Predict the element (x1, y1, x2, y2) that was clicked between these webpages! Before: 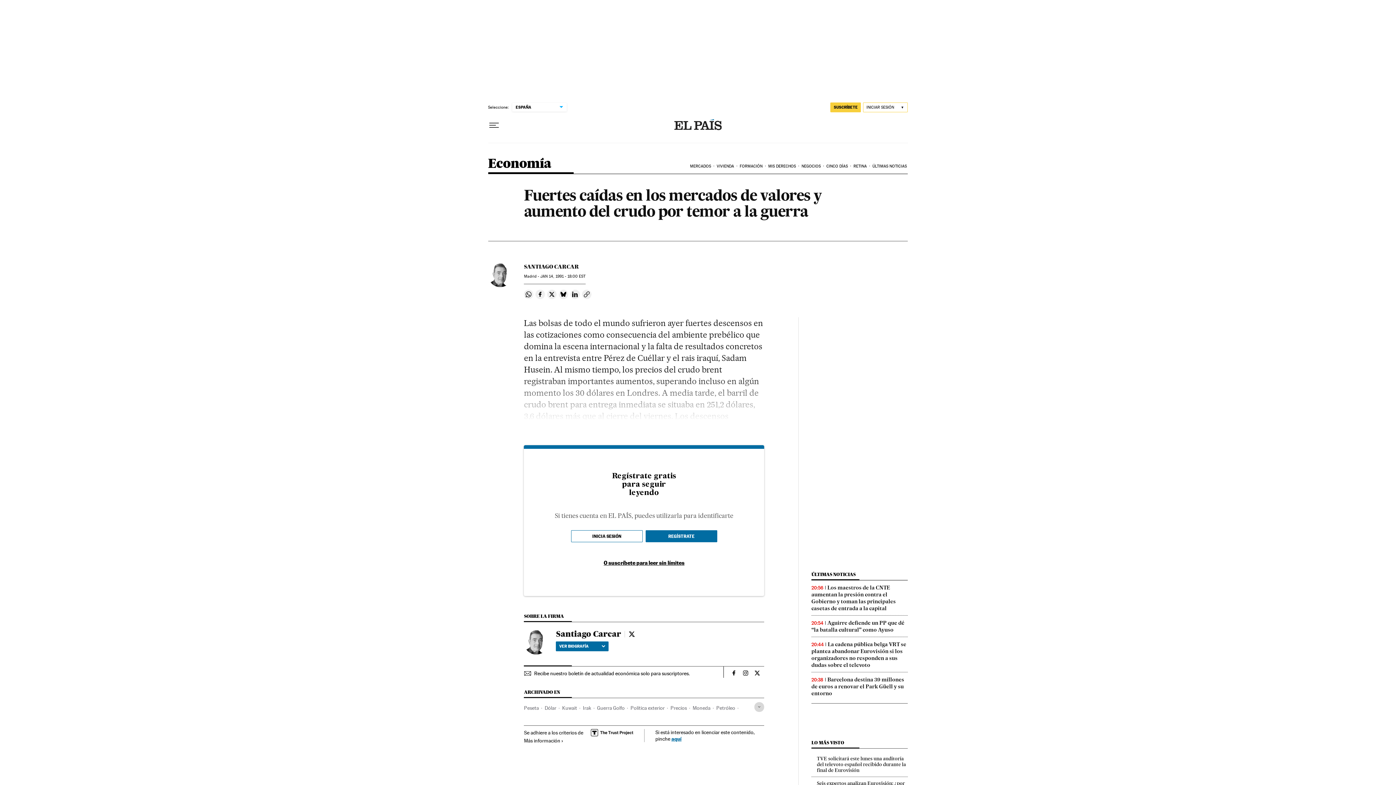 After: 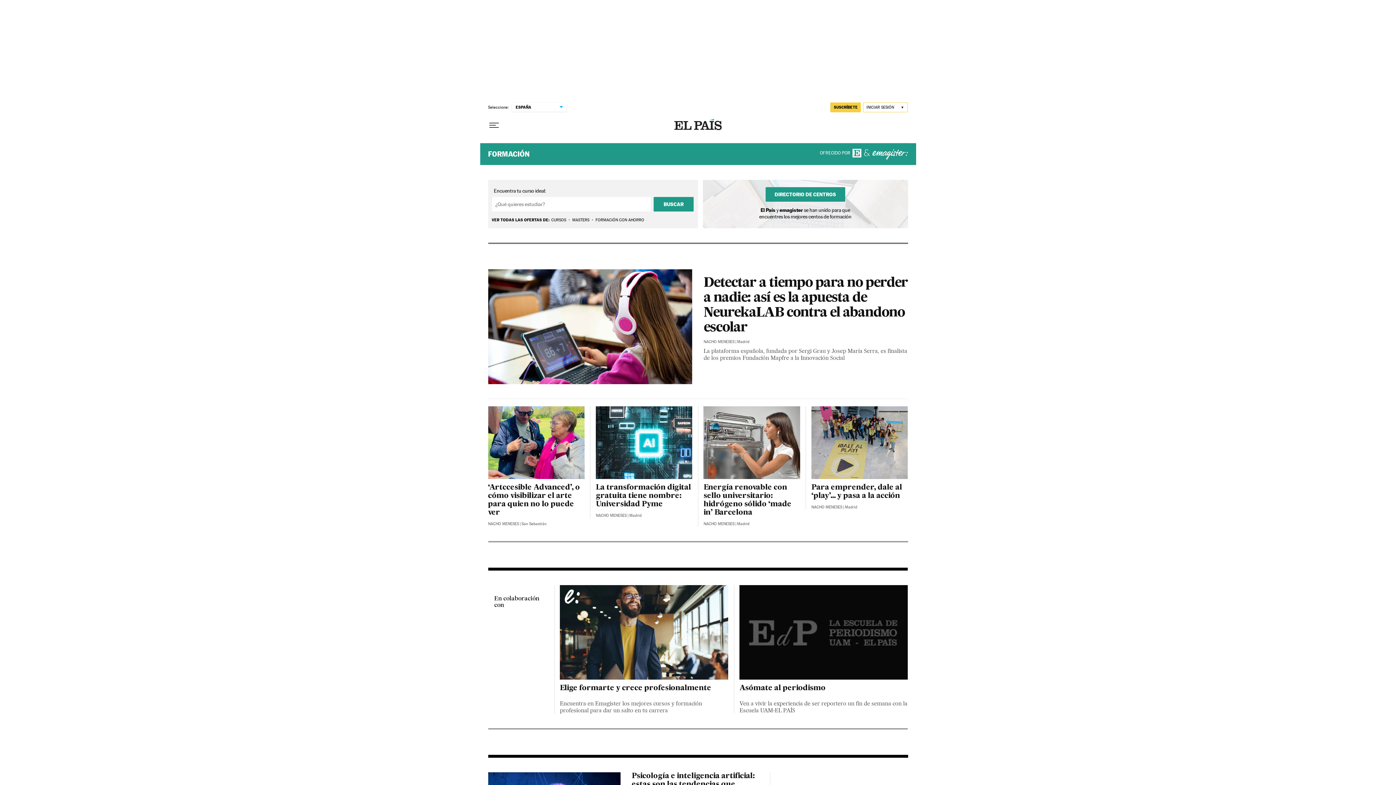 Action: label: FORMACIÓN bbox: (738, 158, 767, 174)